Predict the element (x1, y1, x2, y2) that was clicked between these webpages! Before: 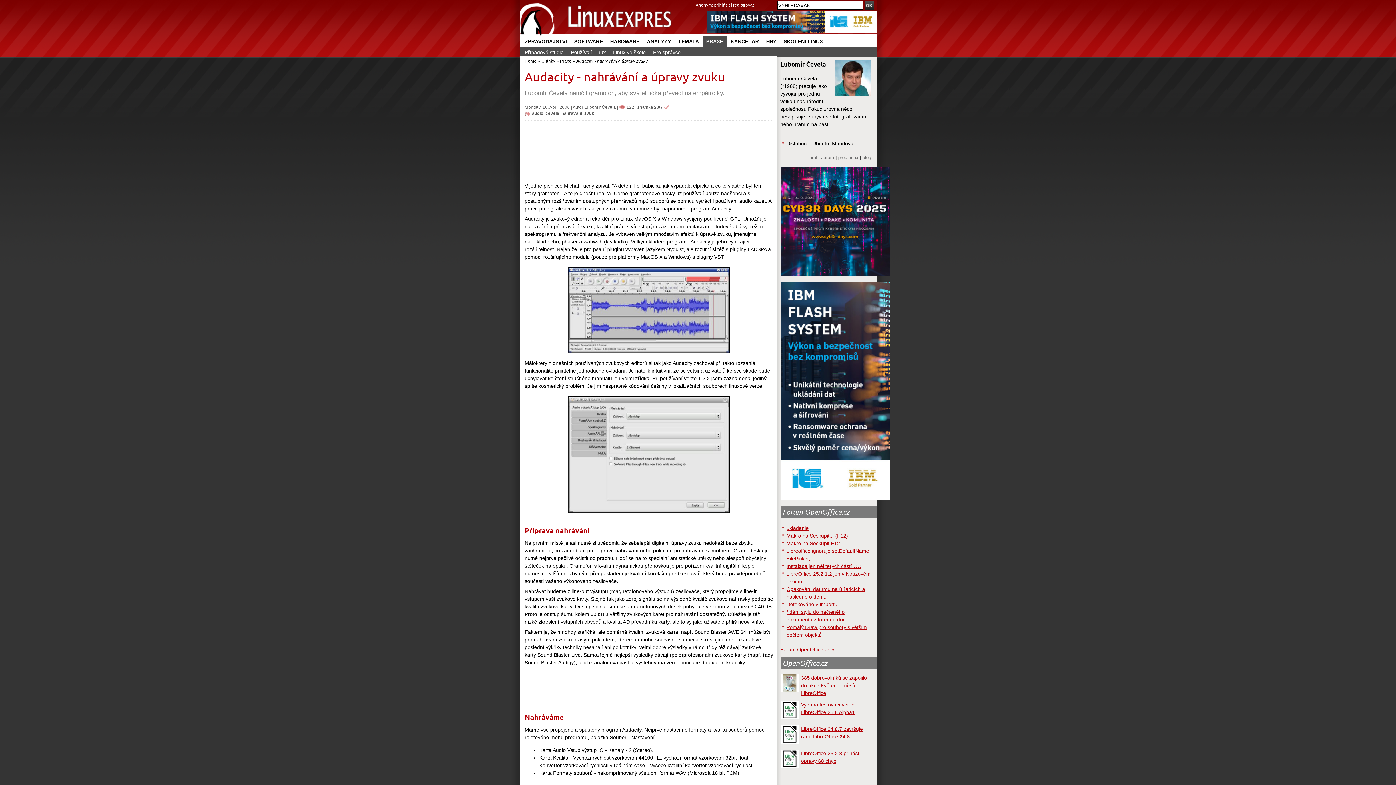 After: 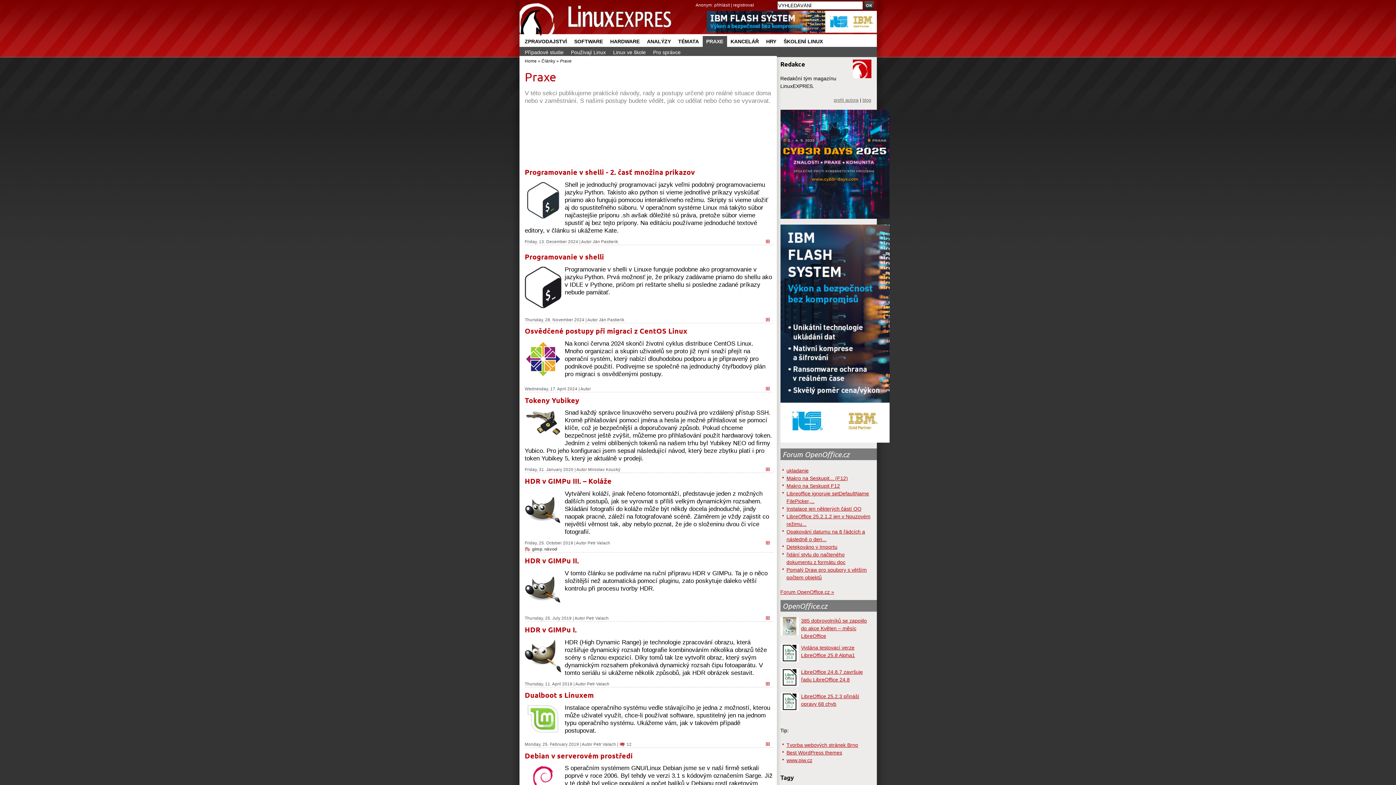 Action: label: Praxe bbox: (560, 58, 571, 63)